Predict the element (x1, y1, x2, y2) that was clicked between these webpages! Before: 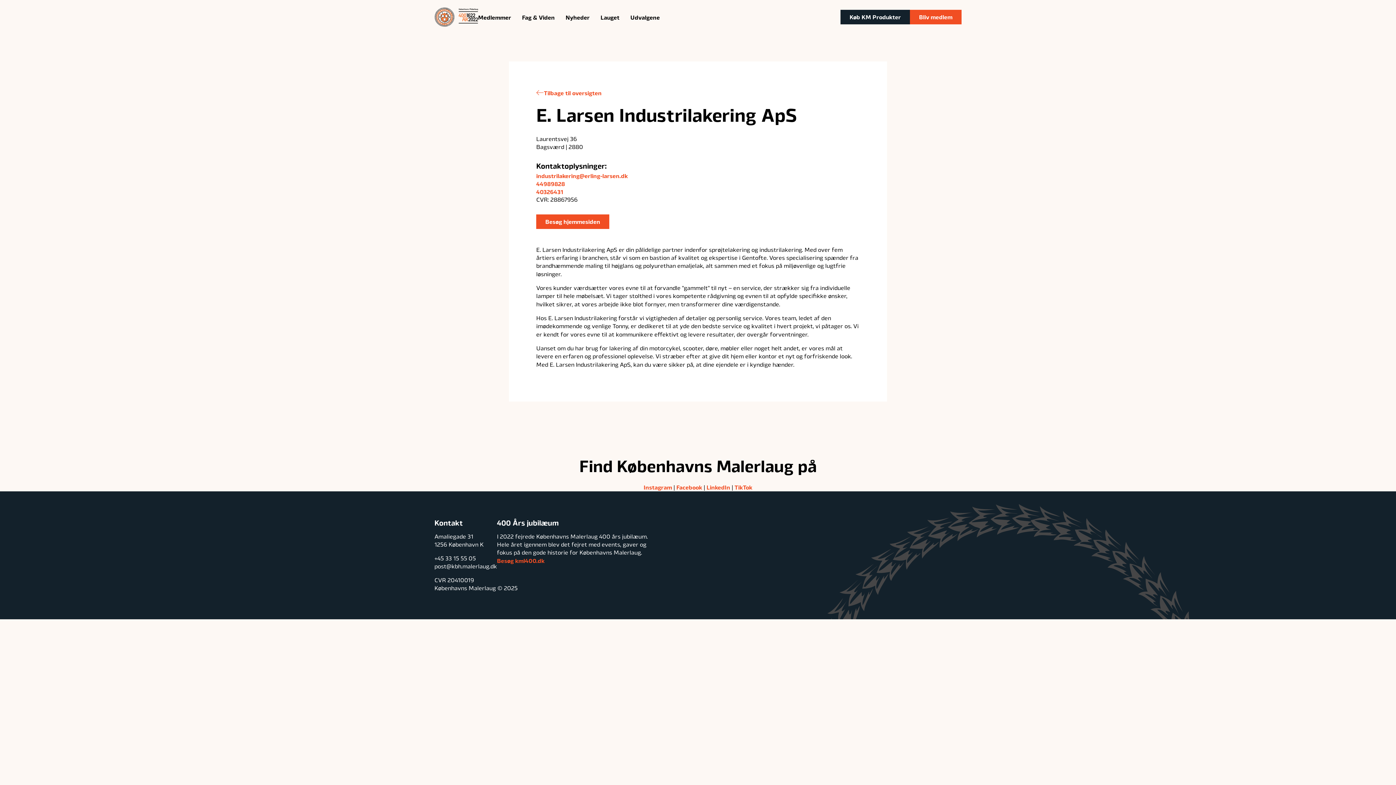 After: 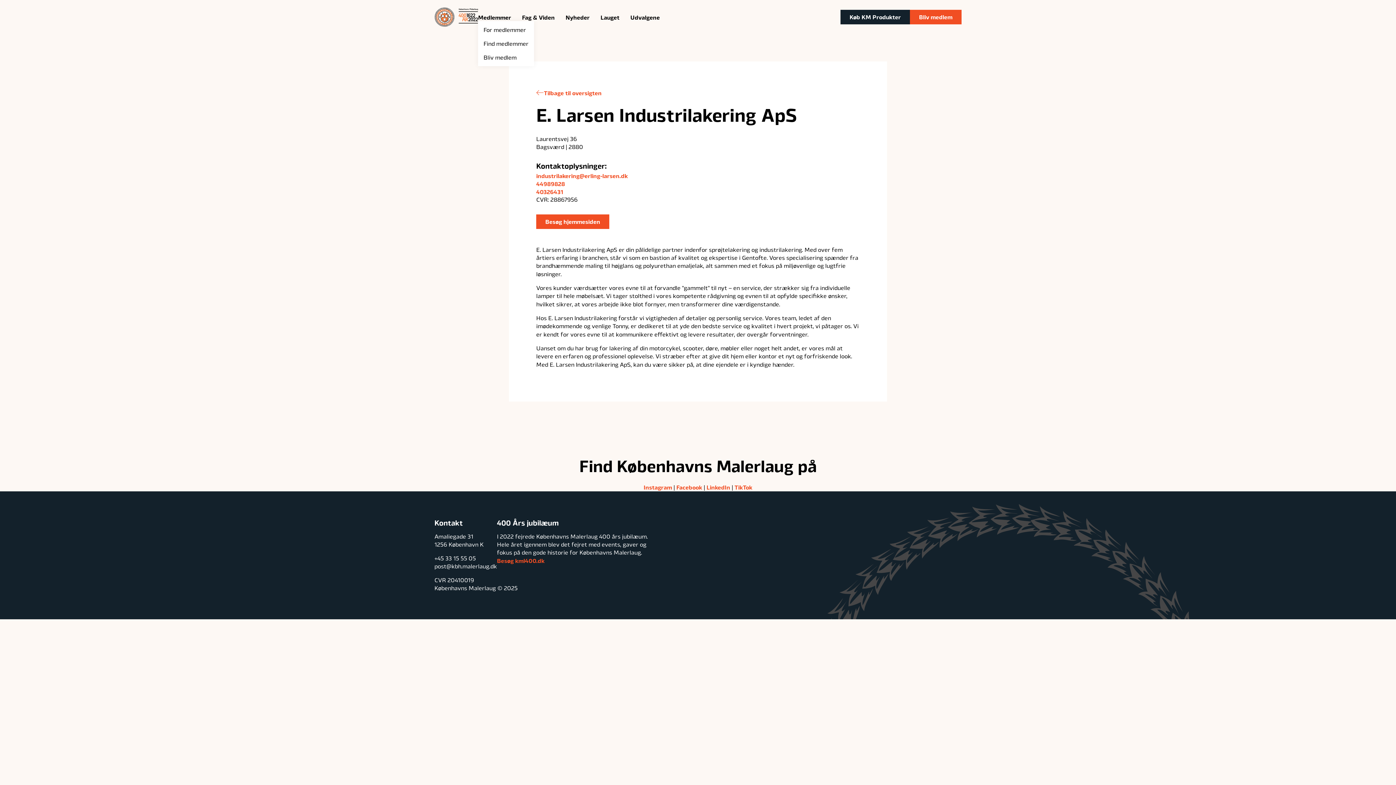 Action: bbox: (478, 13, 522, 21) label: Medlemmer